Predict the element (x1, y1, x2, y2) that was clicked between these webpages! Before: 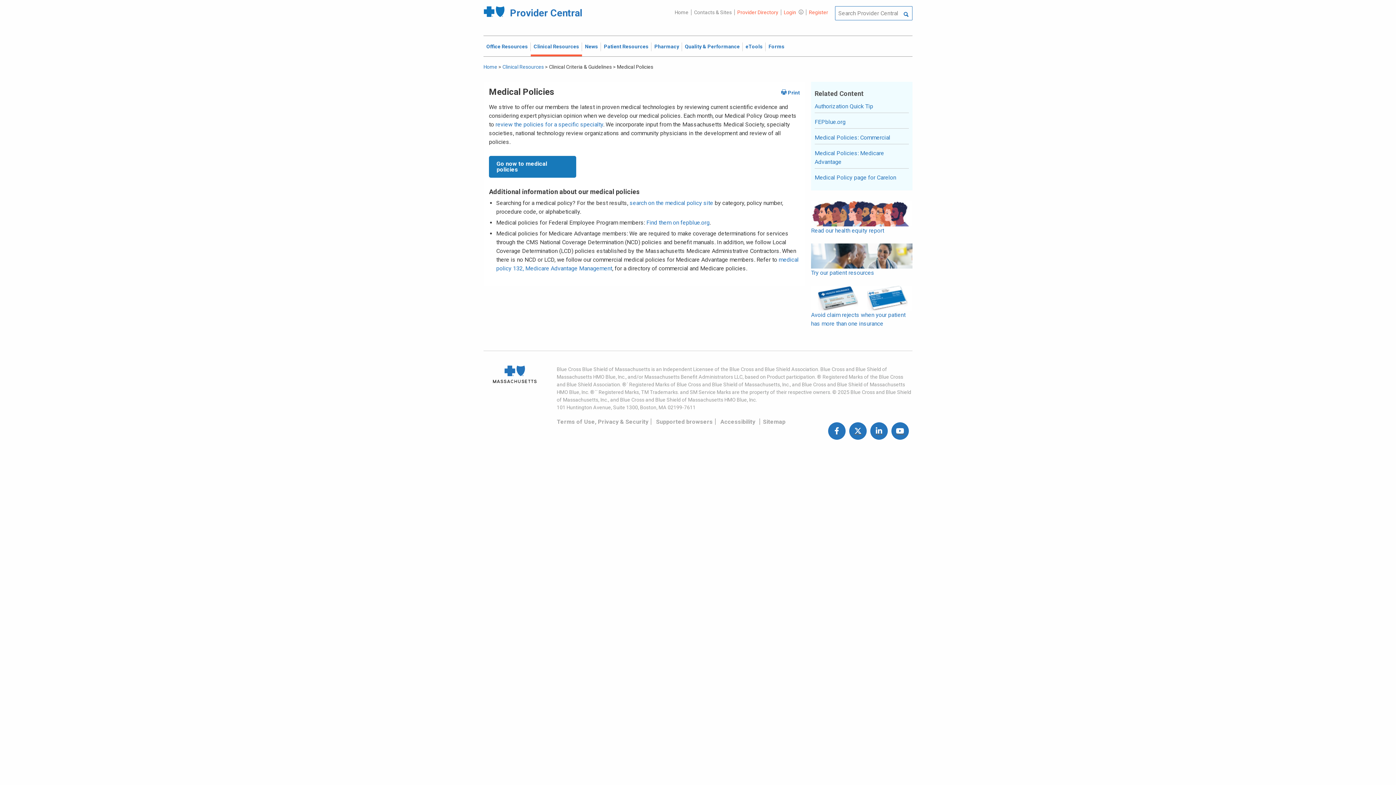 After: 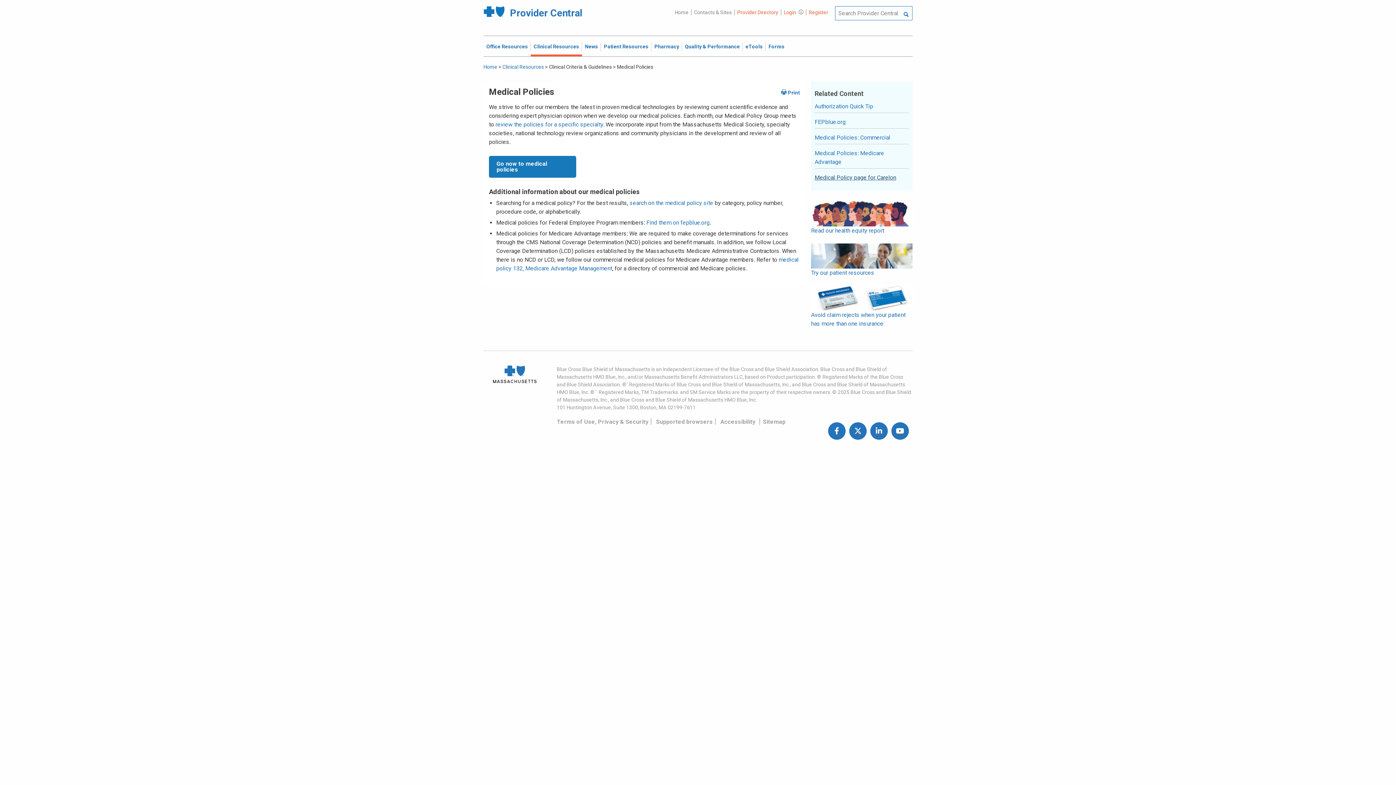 Action: label: Medical Policy page for Carelon bbox: (814, 171, 909, 184)